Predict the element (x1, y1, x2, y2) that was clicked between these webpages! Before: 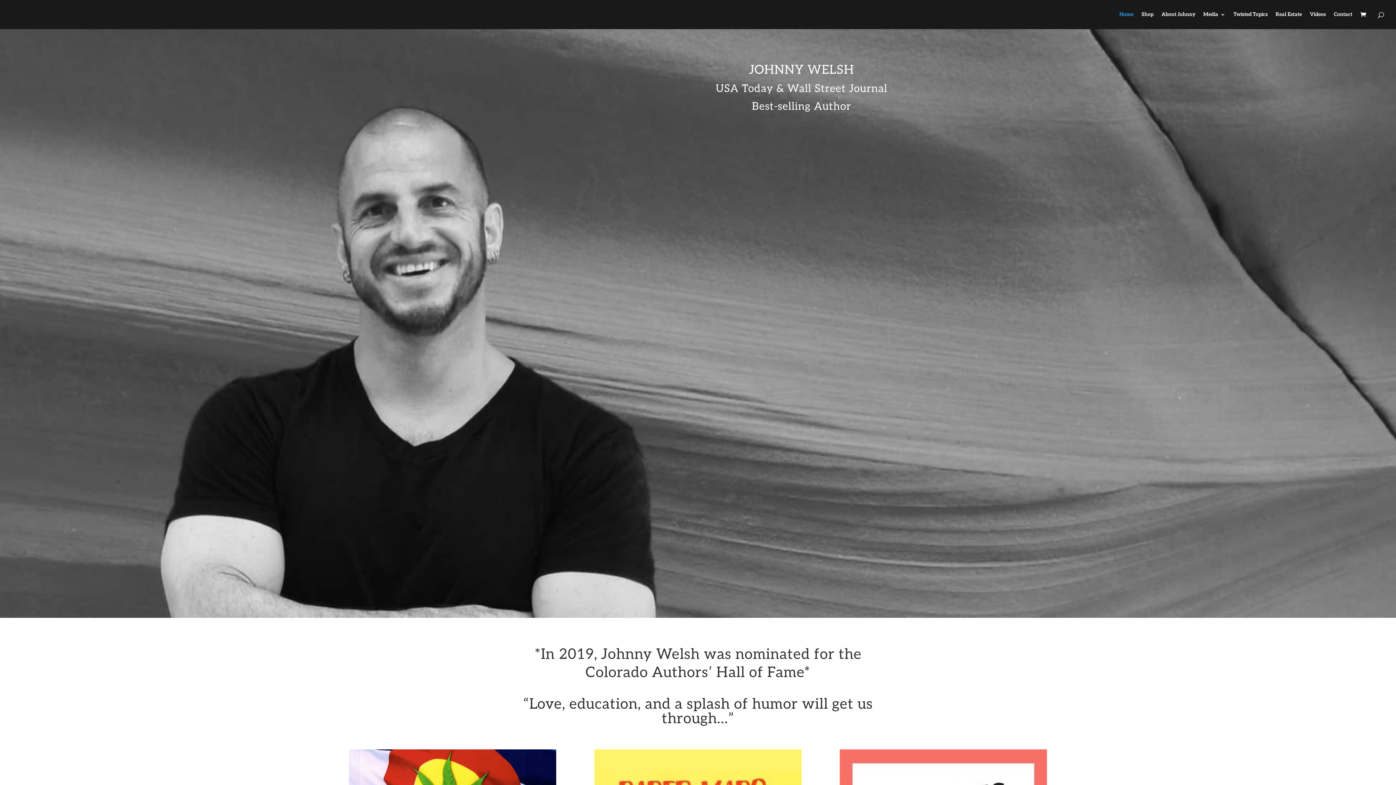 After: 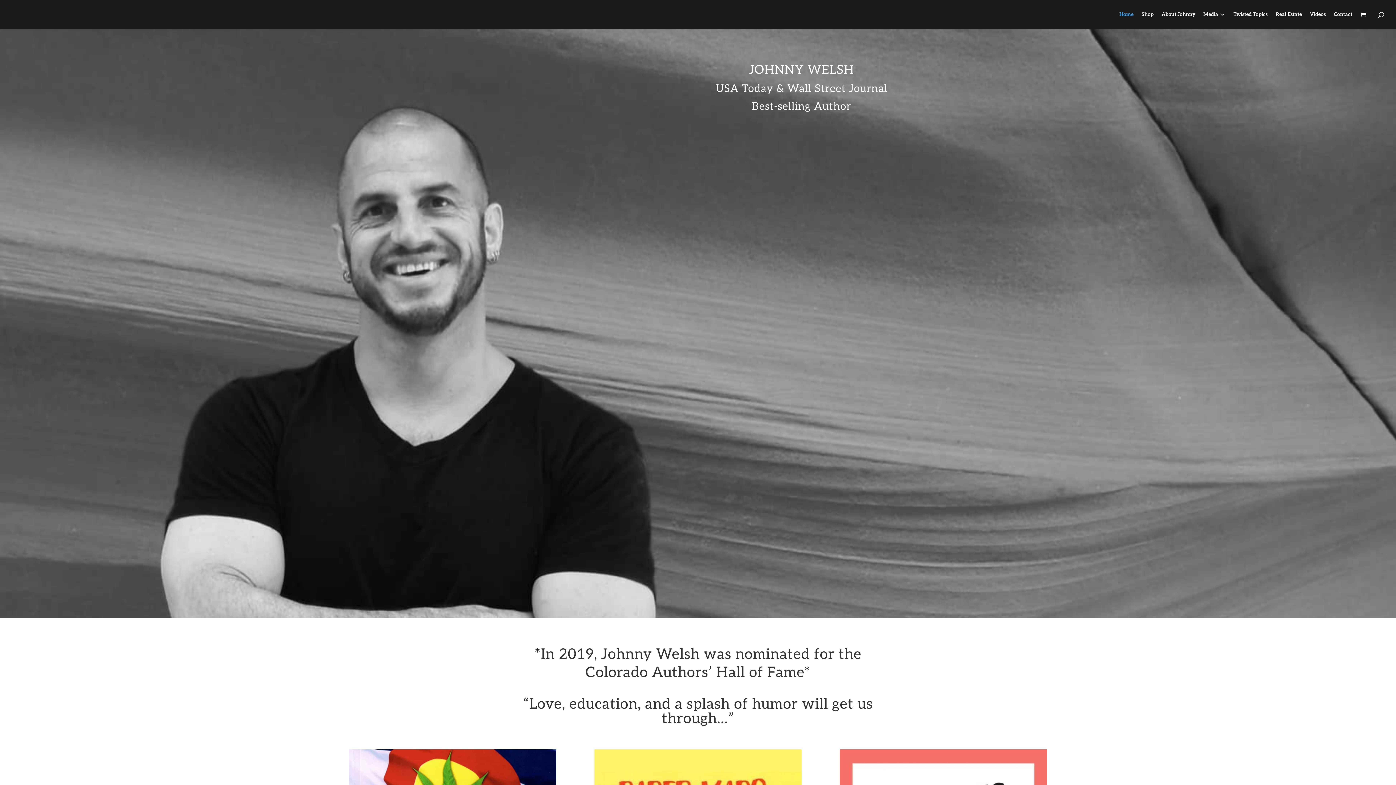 Action: bbox: (1119, 12, 1133, 29) label: Home